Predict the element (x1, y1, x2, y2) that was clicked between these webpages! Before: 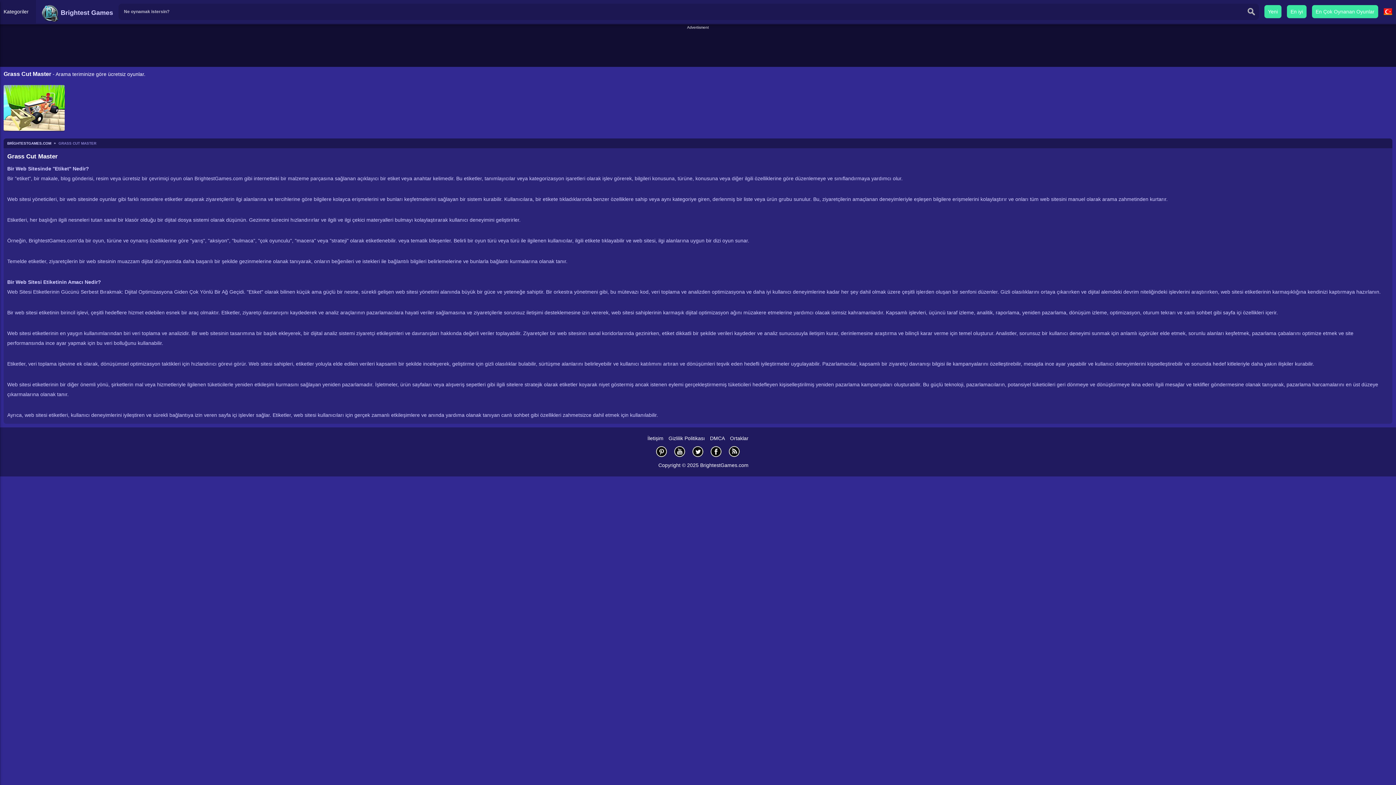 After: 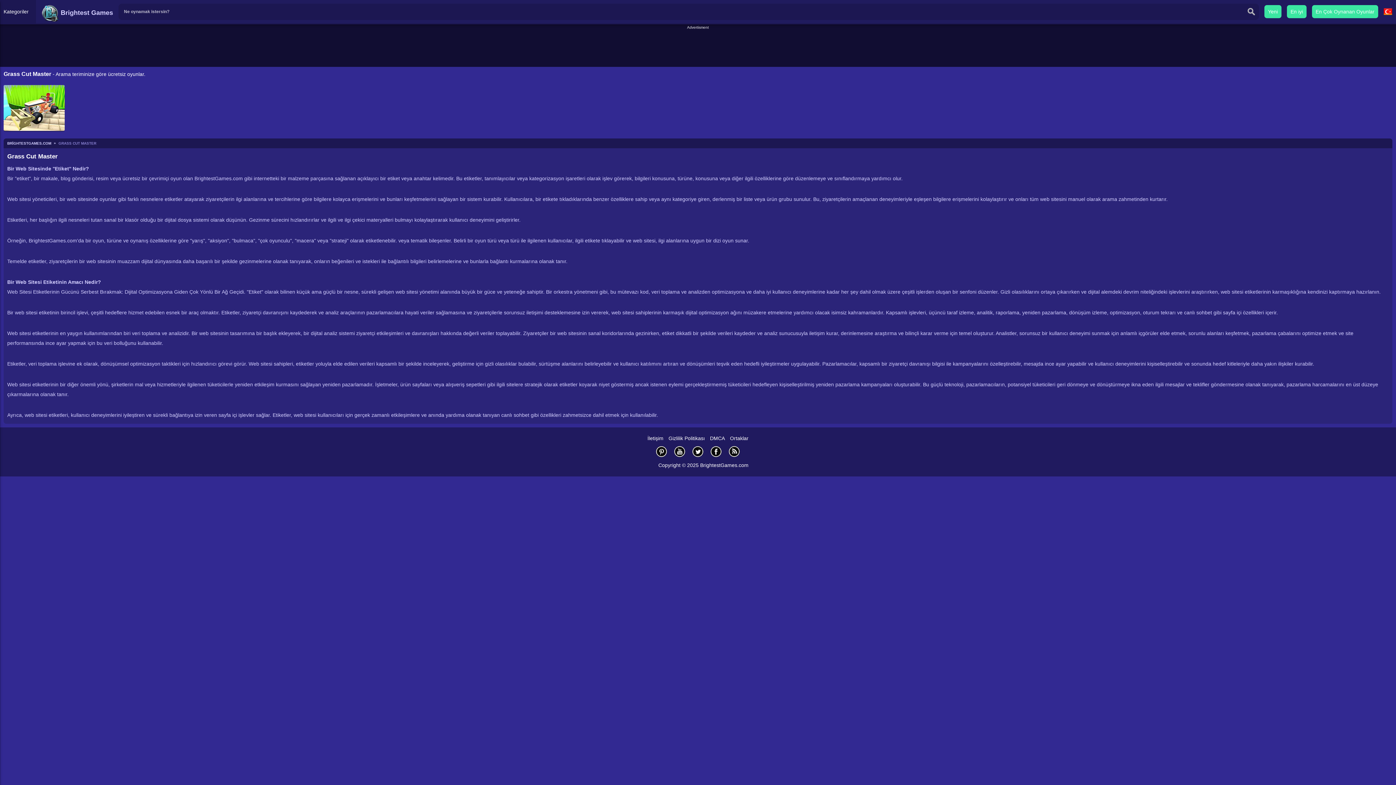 Action: bbox: (728, 445, 741, 458)